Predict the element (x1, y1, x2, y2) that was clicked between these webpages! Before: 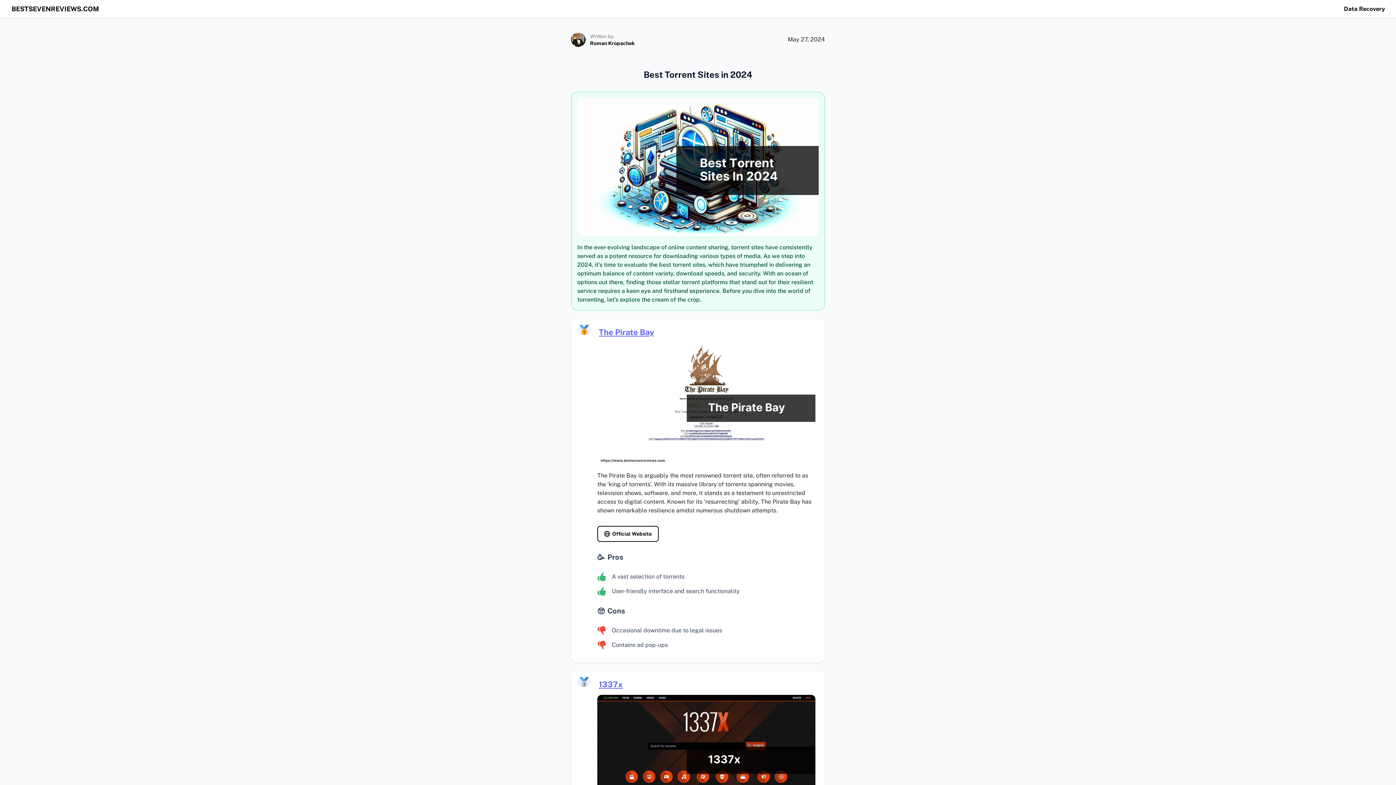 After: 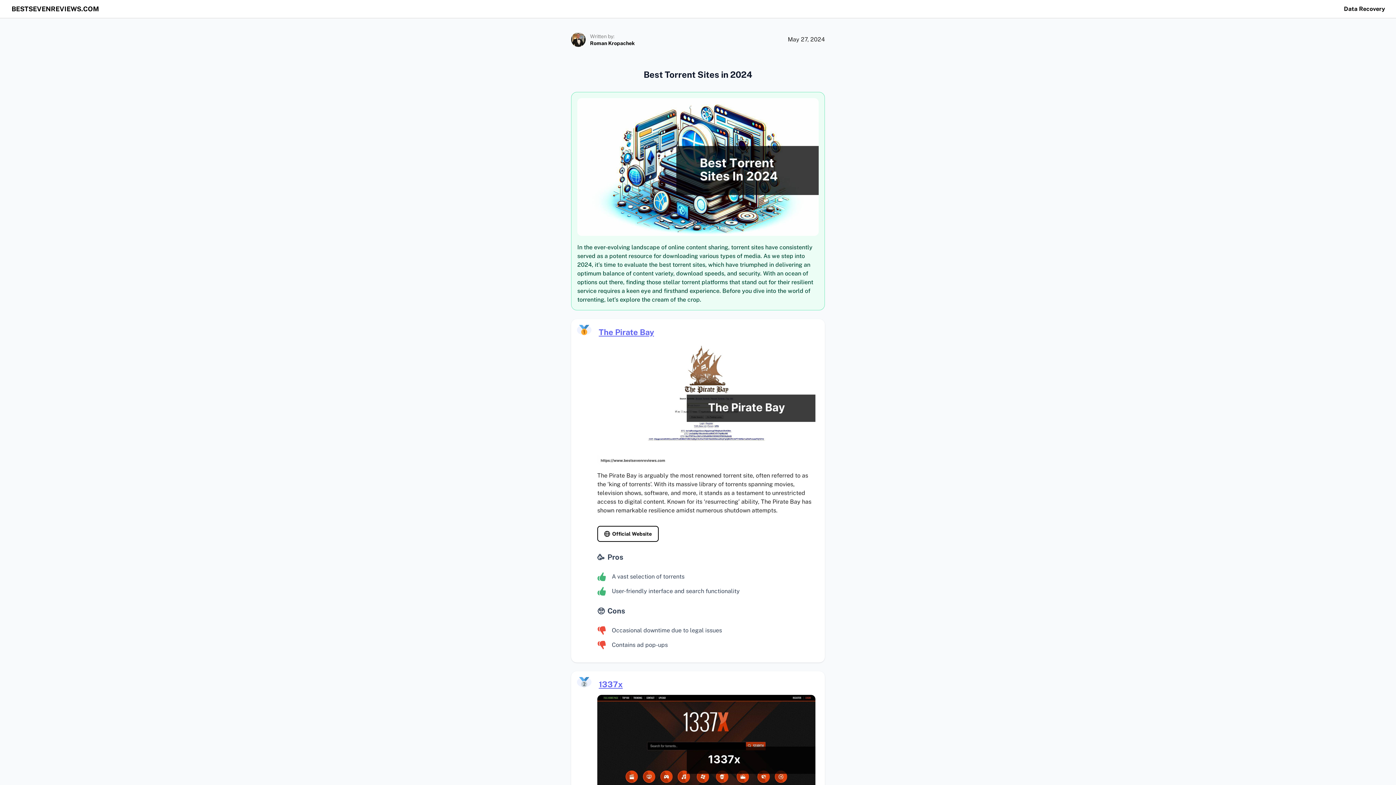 Action: bbox: (597, 526, 658, 542) label: Official Website